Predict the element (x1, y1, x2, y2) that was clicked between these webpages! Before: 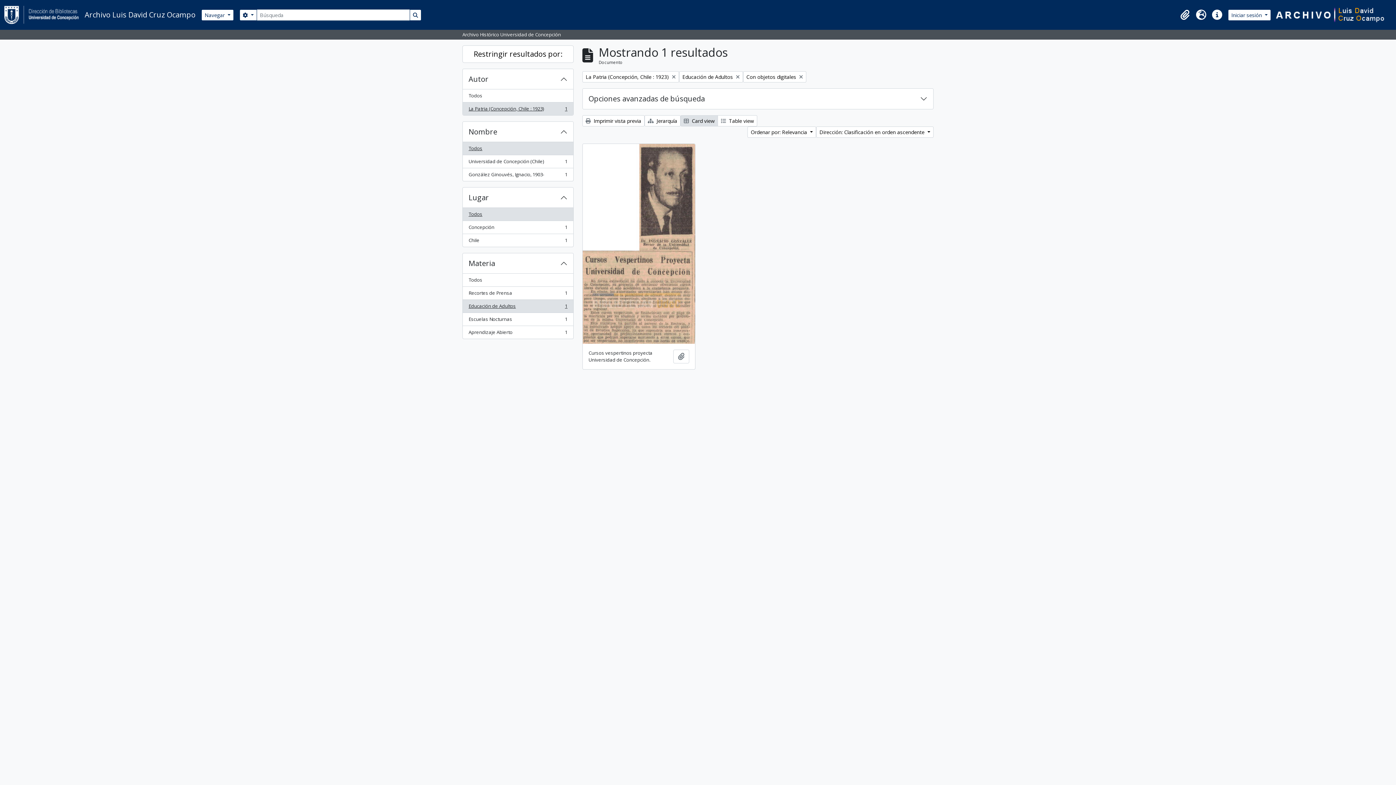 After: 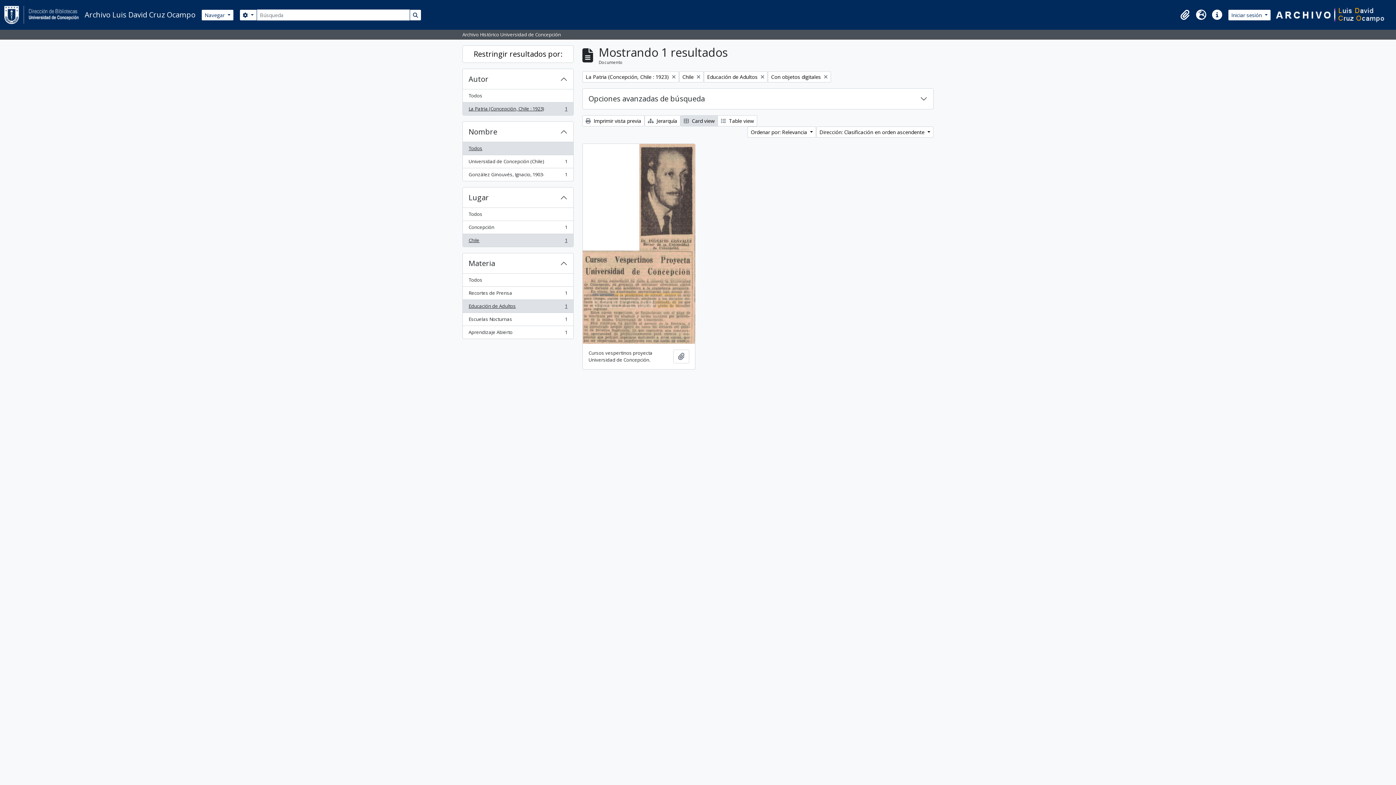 Action: bbox: (462, 234, 573, 246) label: Chile
, 1 resultados
1